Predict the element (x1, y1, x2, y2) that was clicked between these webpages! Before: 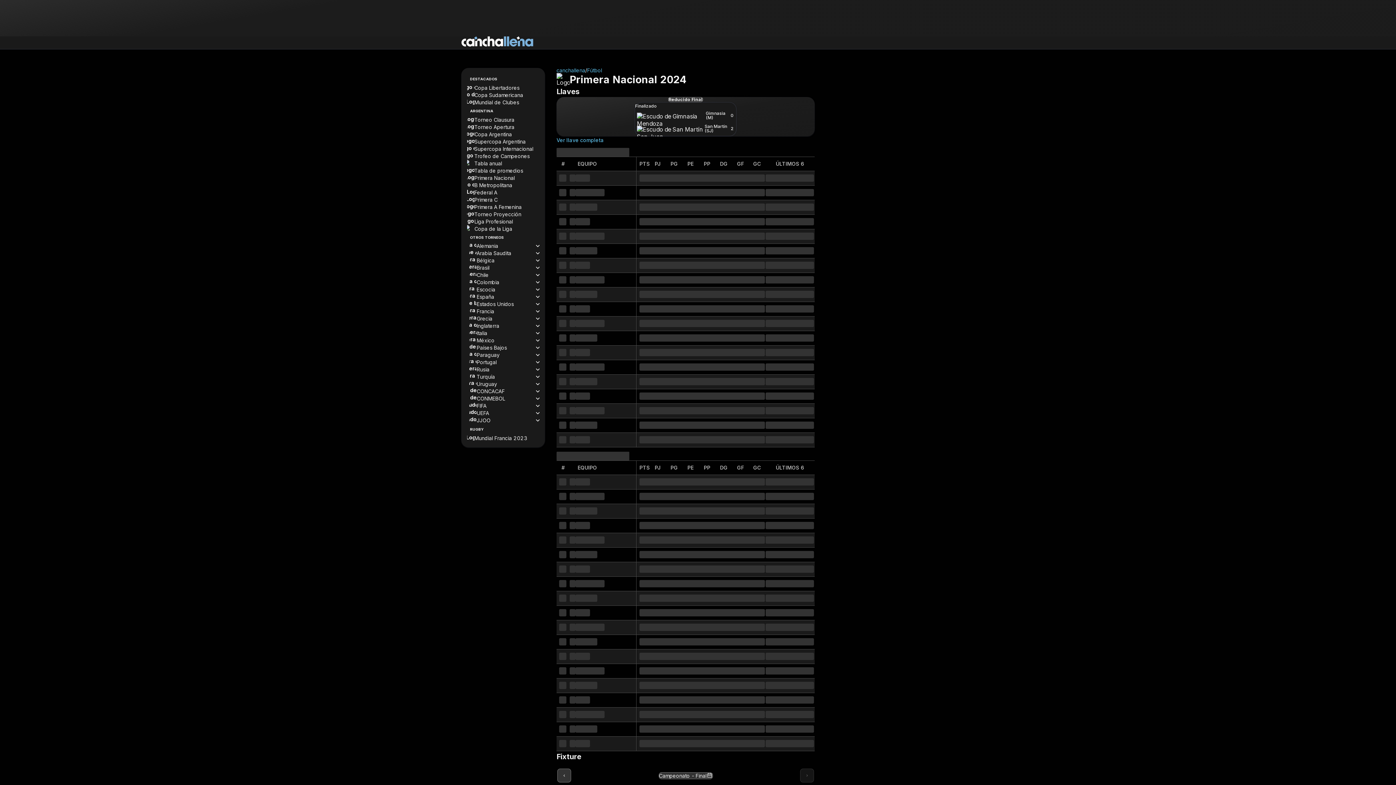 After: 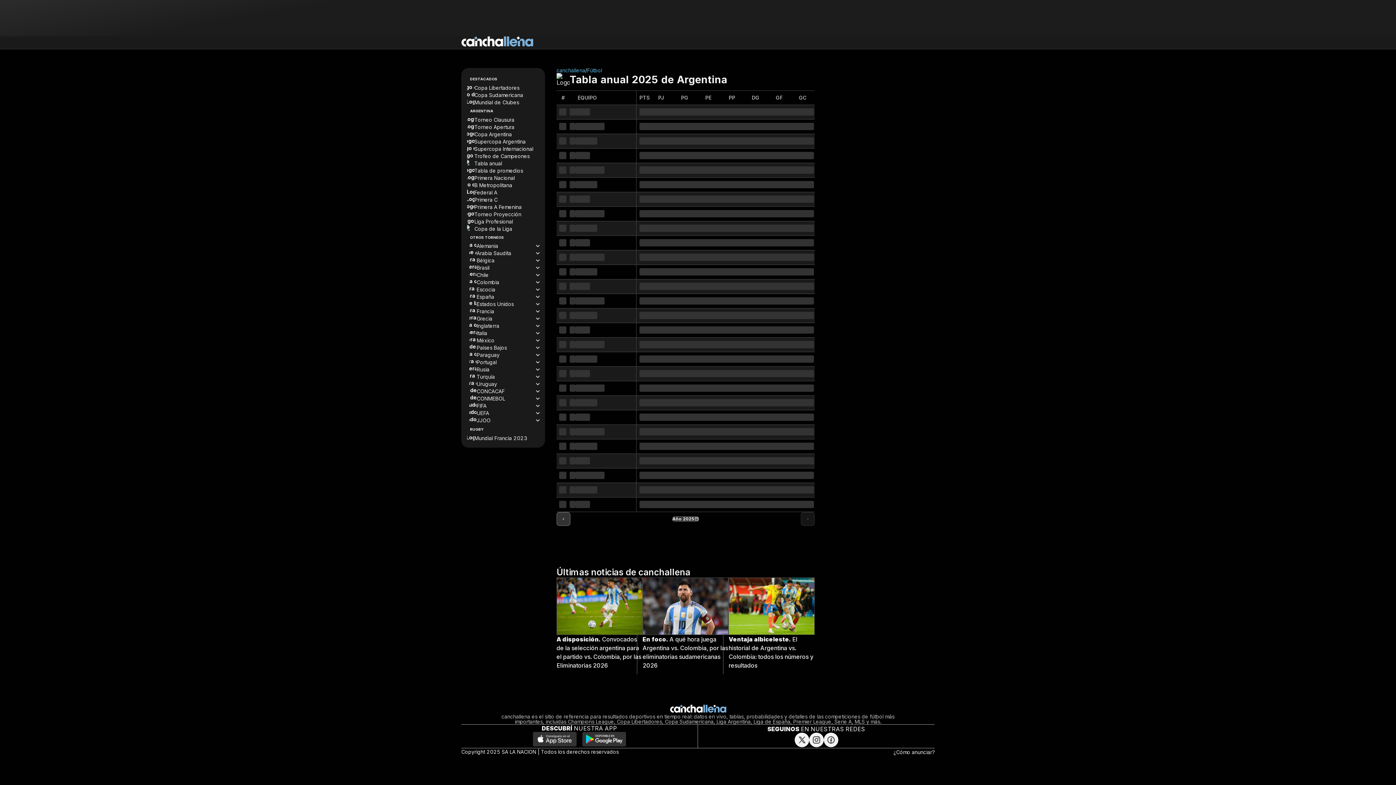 Action: label: Tabla anual bbox: (467, 159, 539, 166)